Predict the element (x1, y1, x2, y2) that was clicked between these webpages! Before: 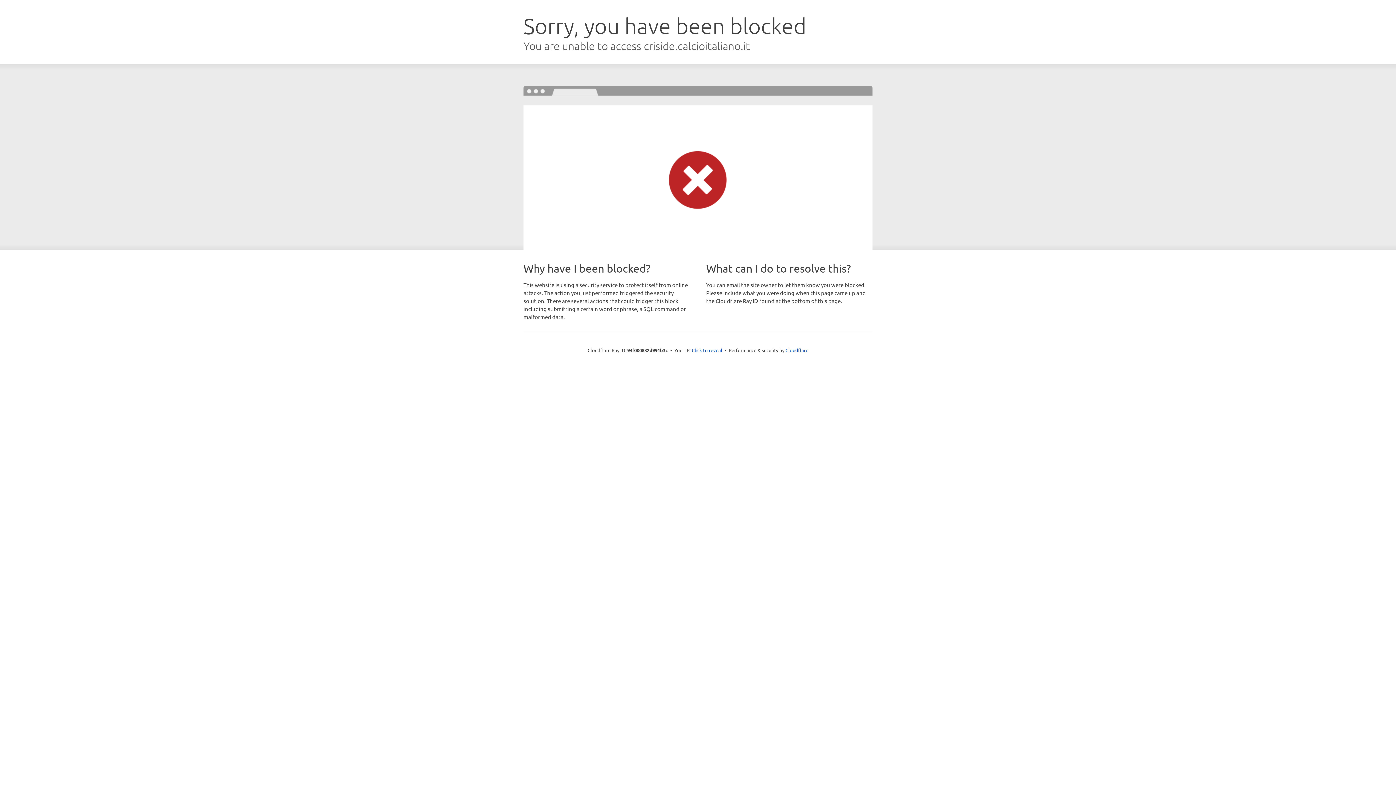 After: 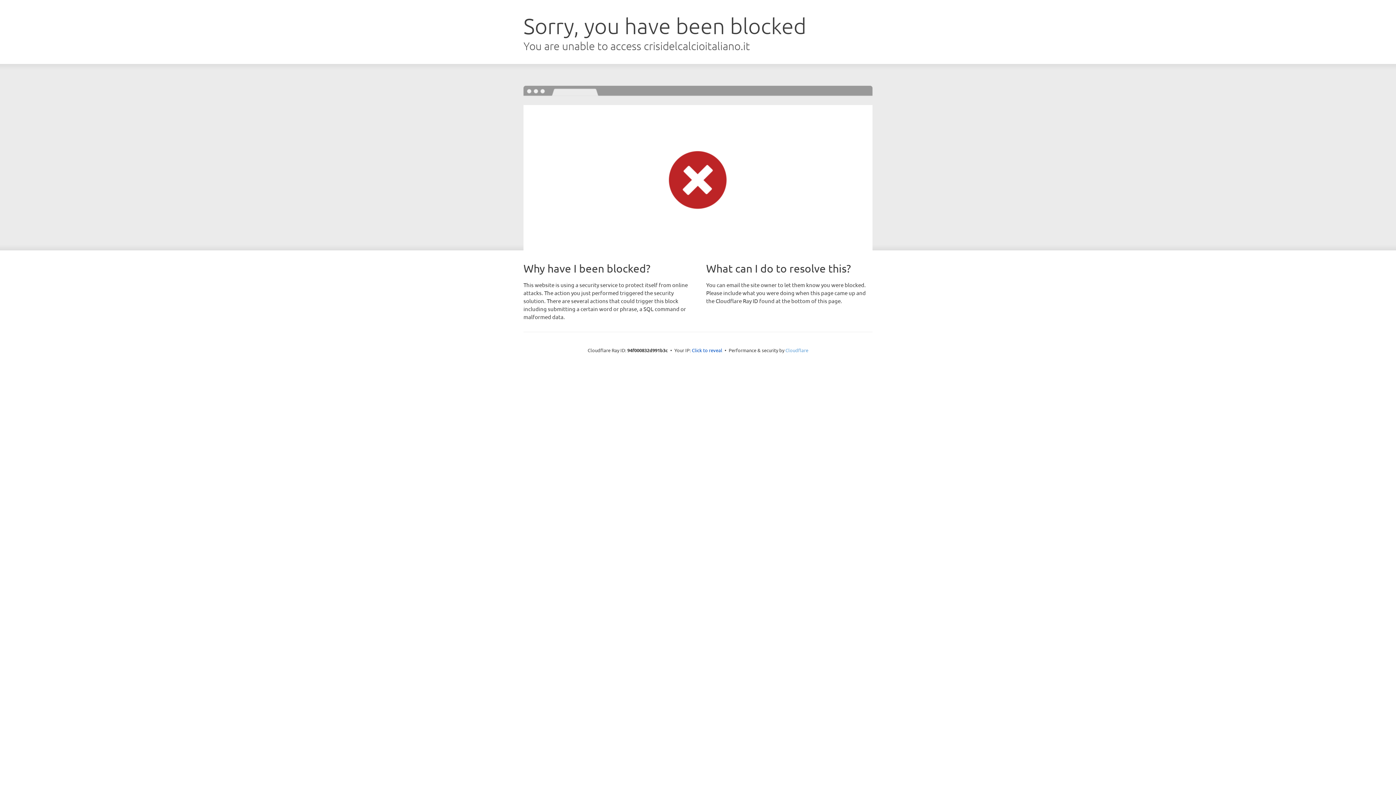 Action: bbox: (785, 347, 808, 353) label: Cloudflare